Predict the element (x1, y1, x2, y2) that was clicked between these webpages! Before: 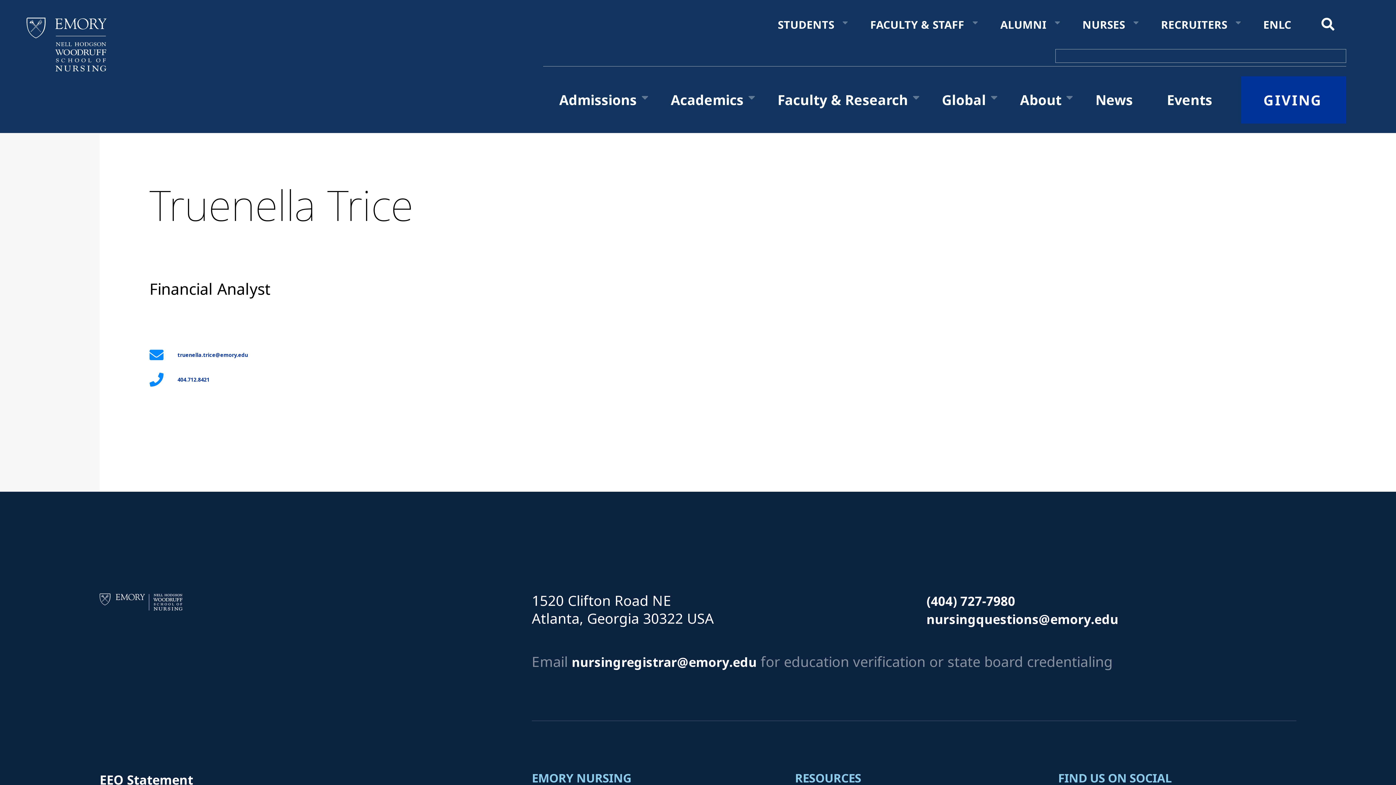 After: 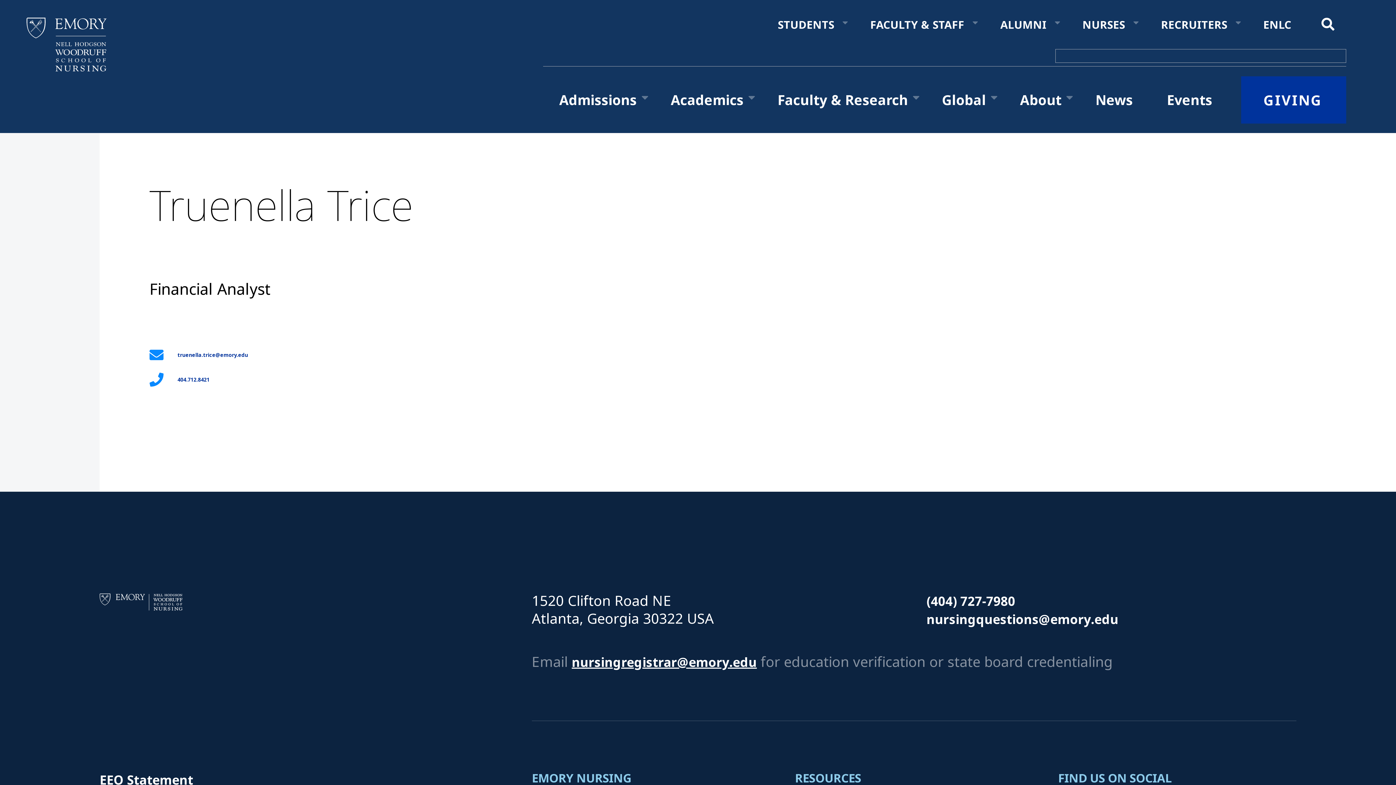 Action: label: nursingregistrar@emory.edu bbox: (571, 653, 757, 670)